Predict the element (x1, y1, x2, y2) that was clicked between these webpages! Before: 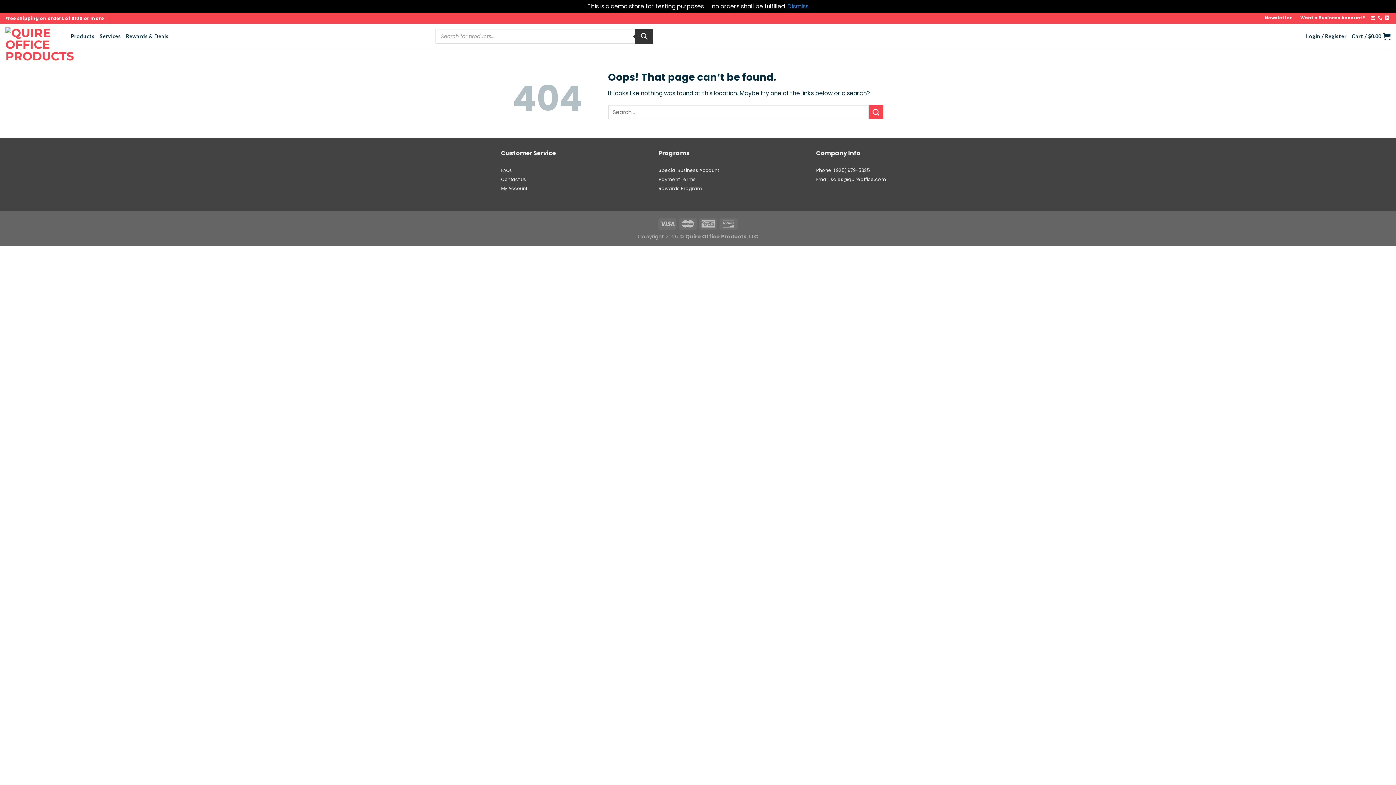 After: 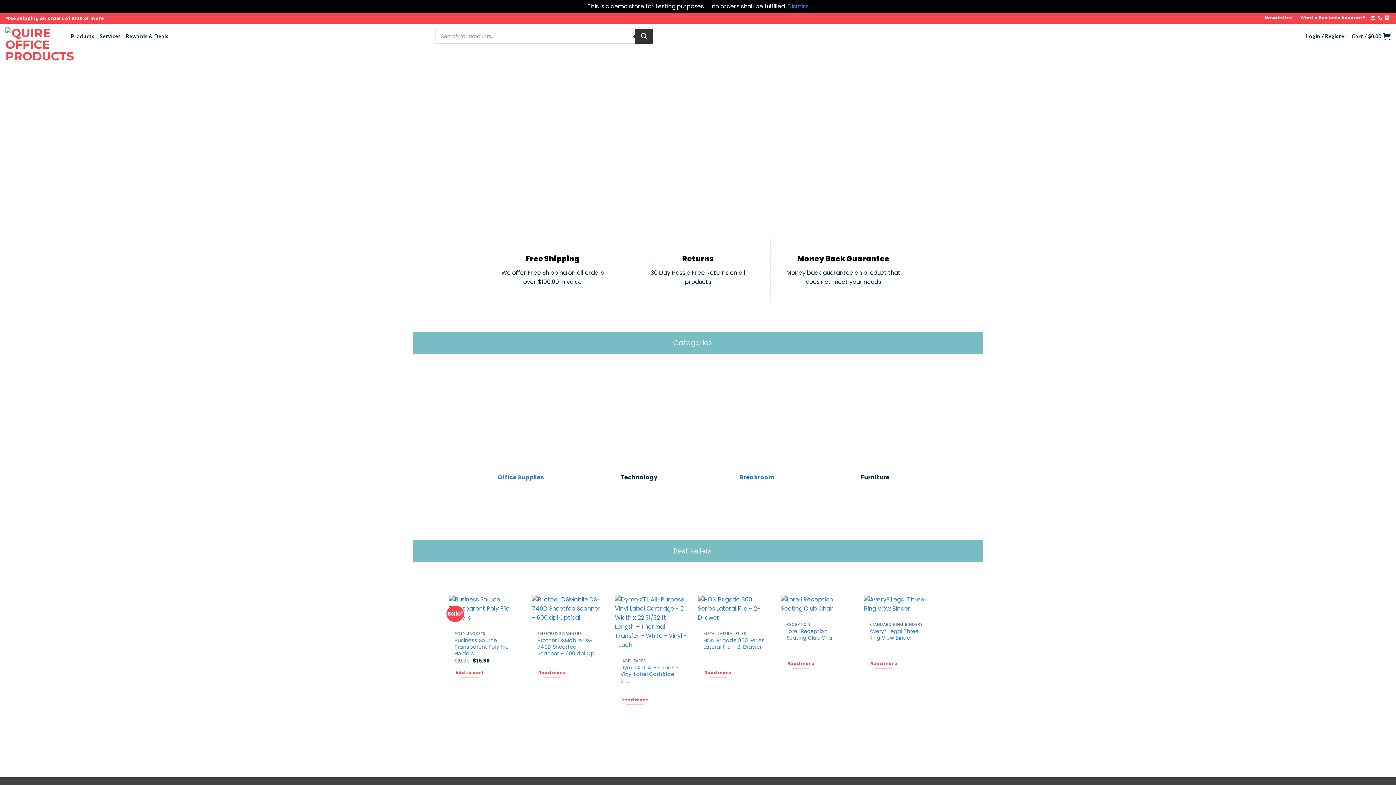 Action: label: Submit bbox: (869, 105, 883, 119)